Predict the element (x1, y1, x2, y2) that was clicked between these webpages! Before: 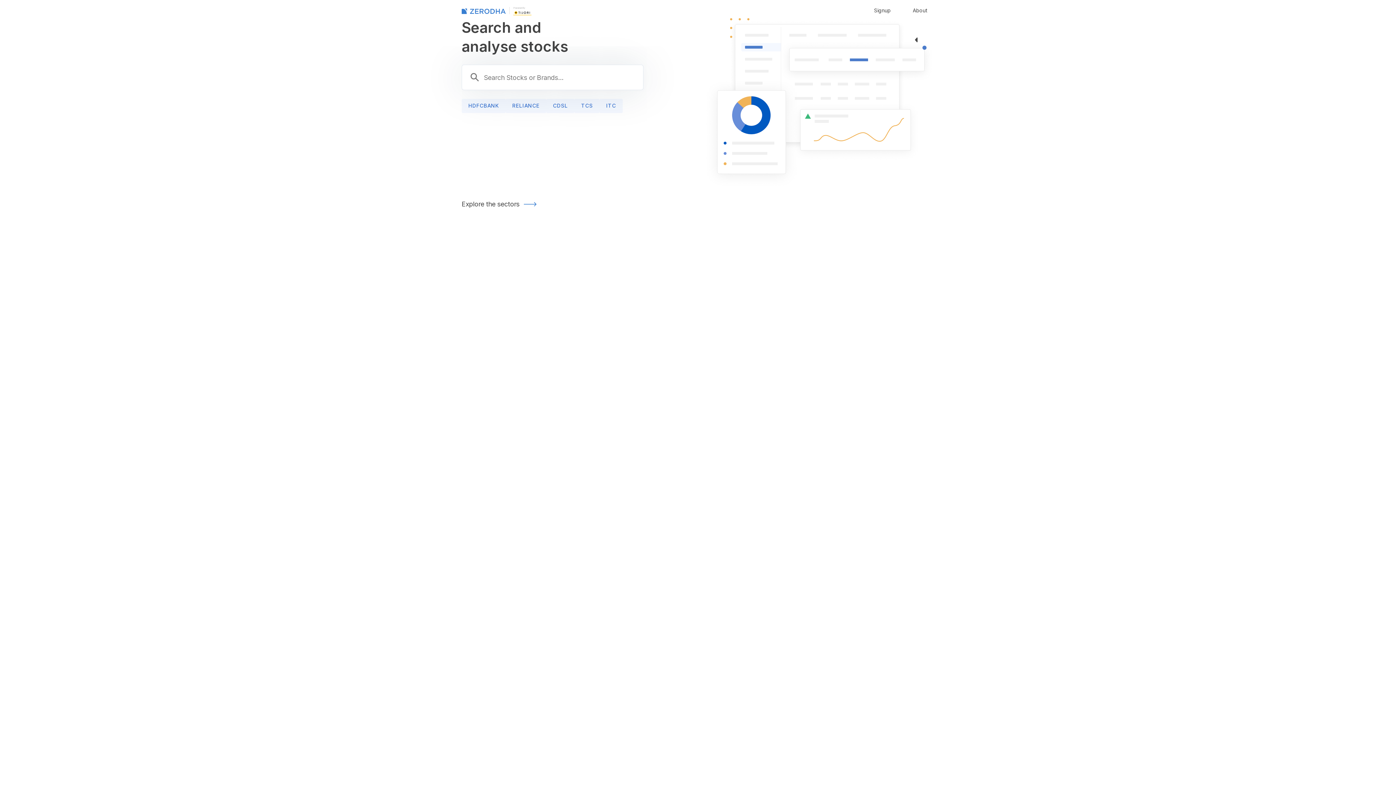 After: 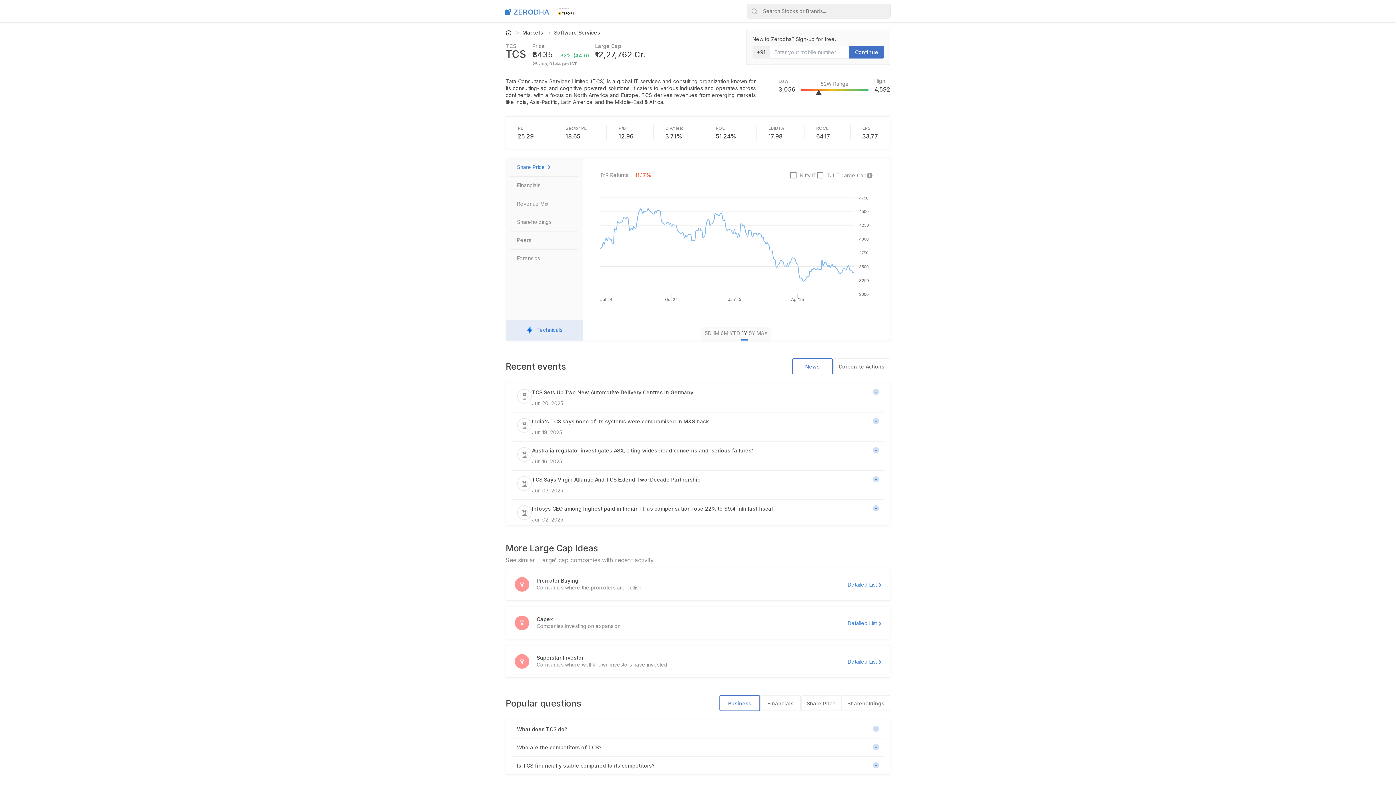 Action: label: TCS bbox: (574, 98, 599, 113)